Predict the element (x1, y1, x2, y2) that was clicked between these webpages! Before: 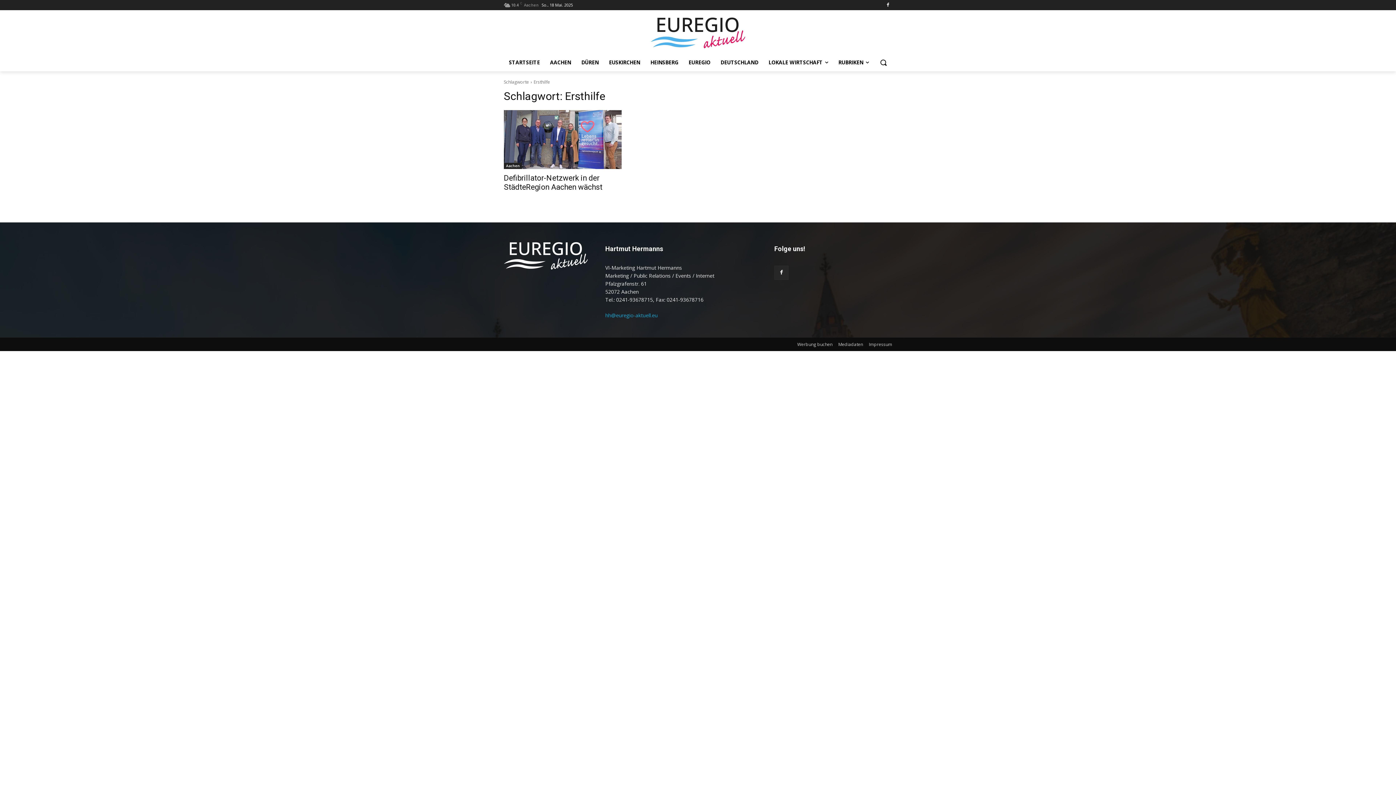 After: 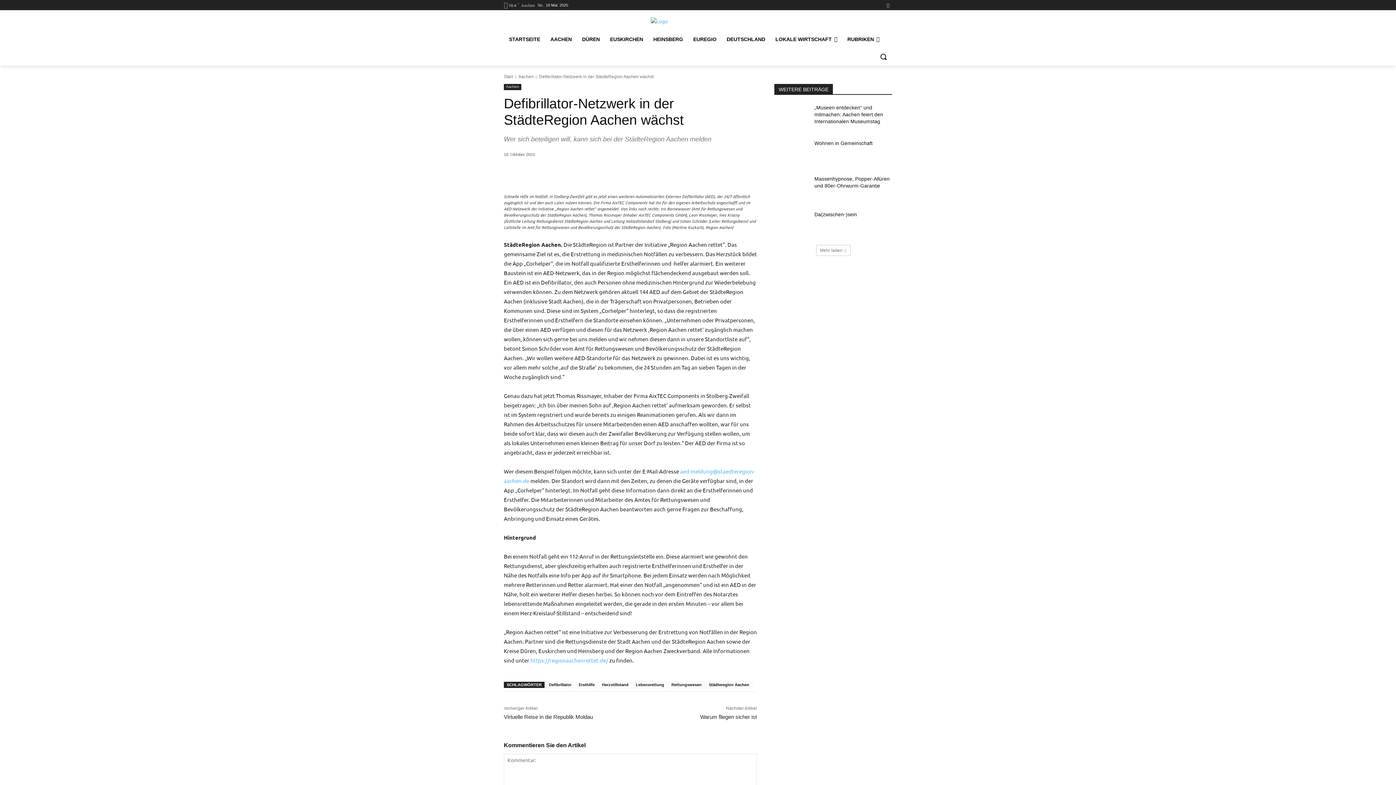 Action: label: Defibrillator-Netzwerk in der StädteRegion Aachen wächst bbox: (504, 173, 602, 191)